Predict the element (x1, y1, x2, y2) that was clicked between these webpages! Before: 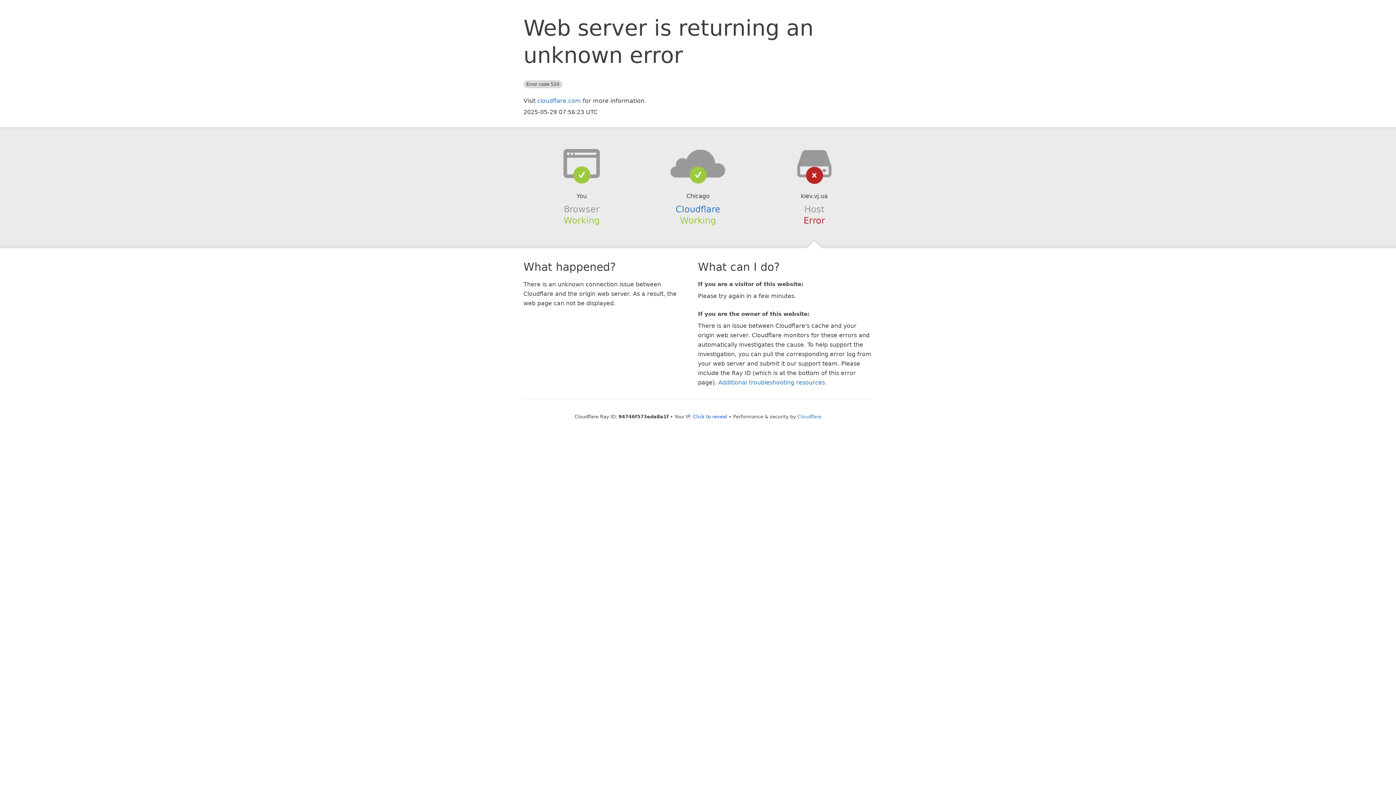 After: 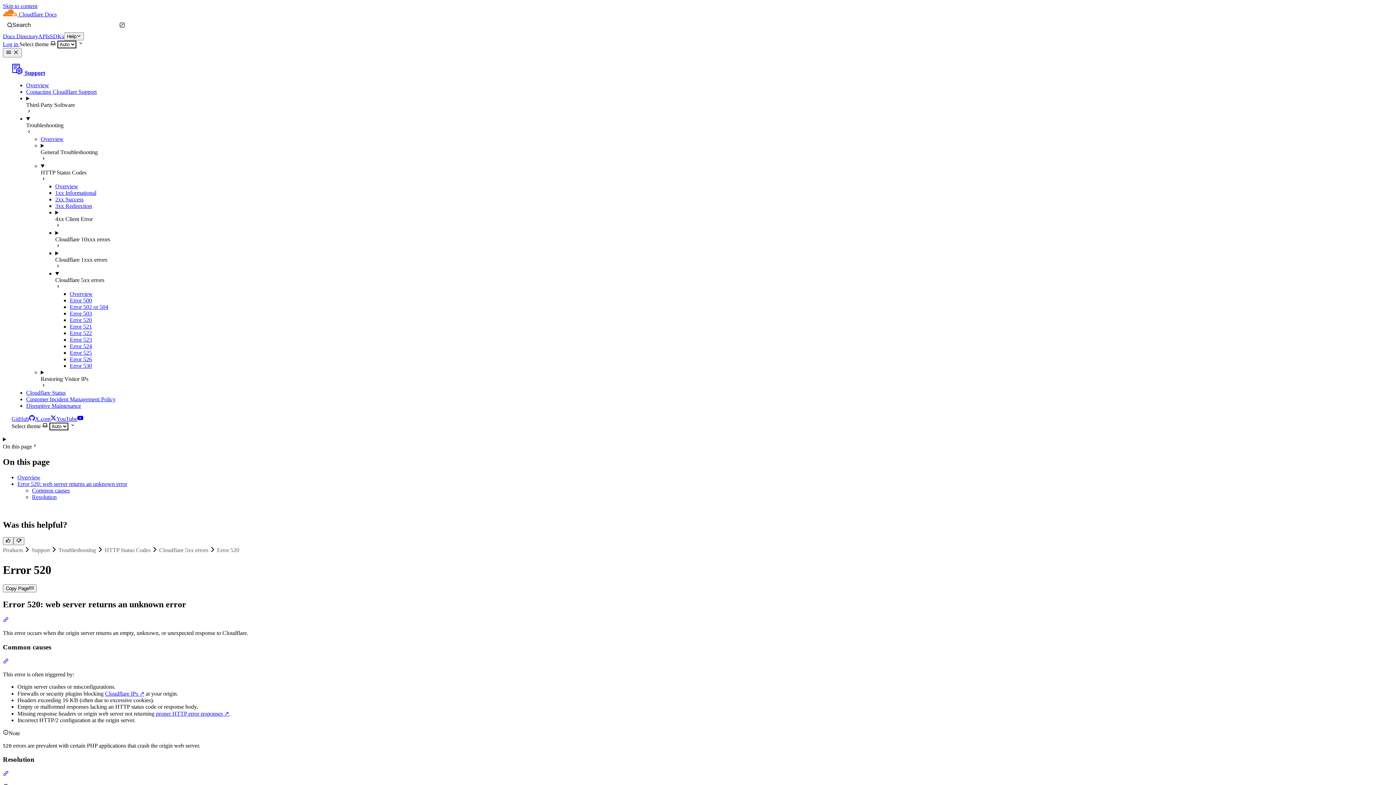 Action: bbox: (718, 379, 825, 386) label: Additional troubleshooting resources